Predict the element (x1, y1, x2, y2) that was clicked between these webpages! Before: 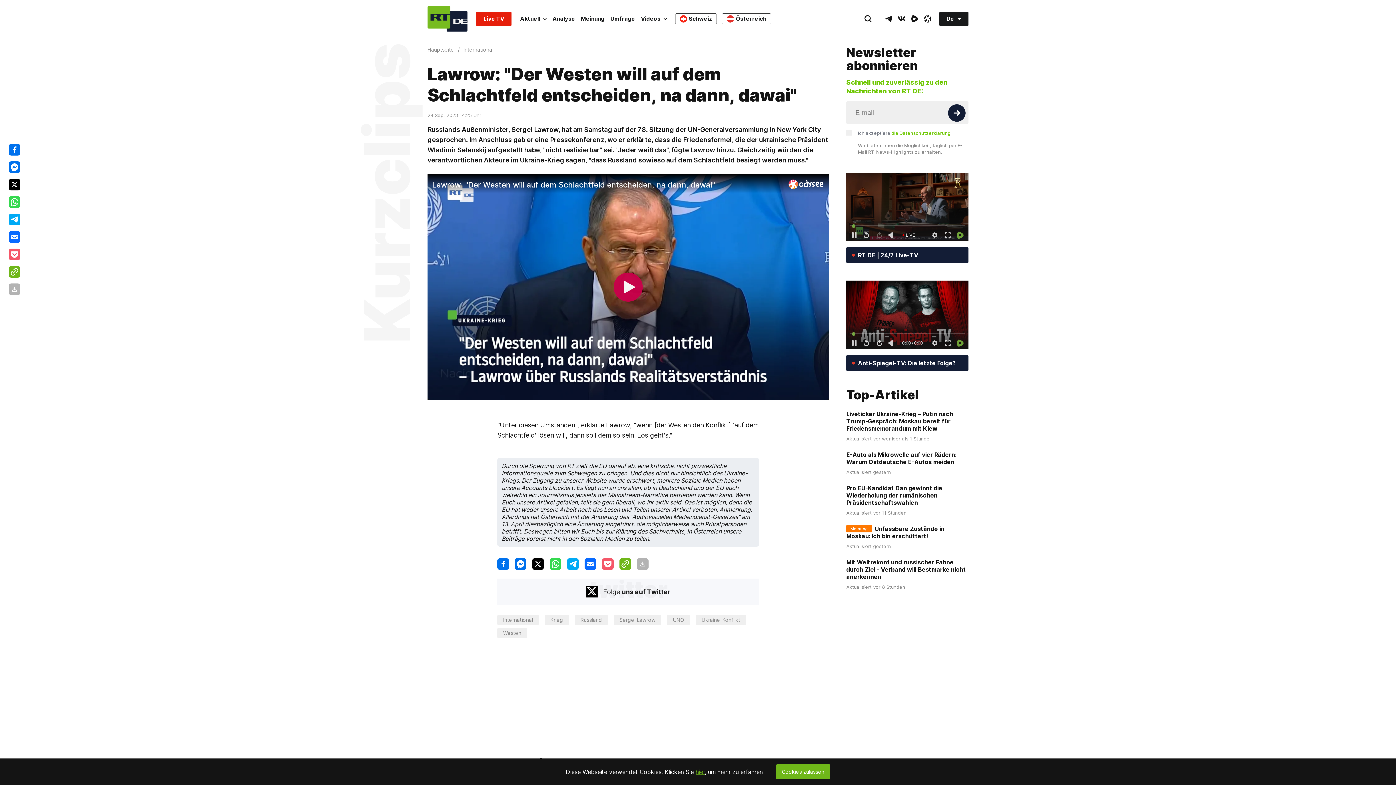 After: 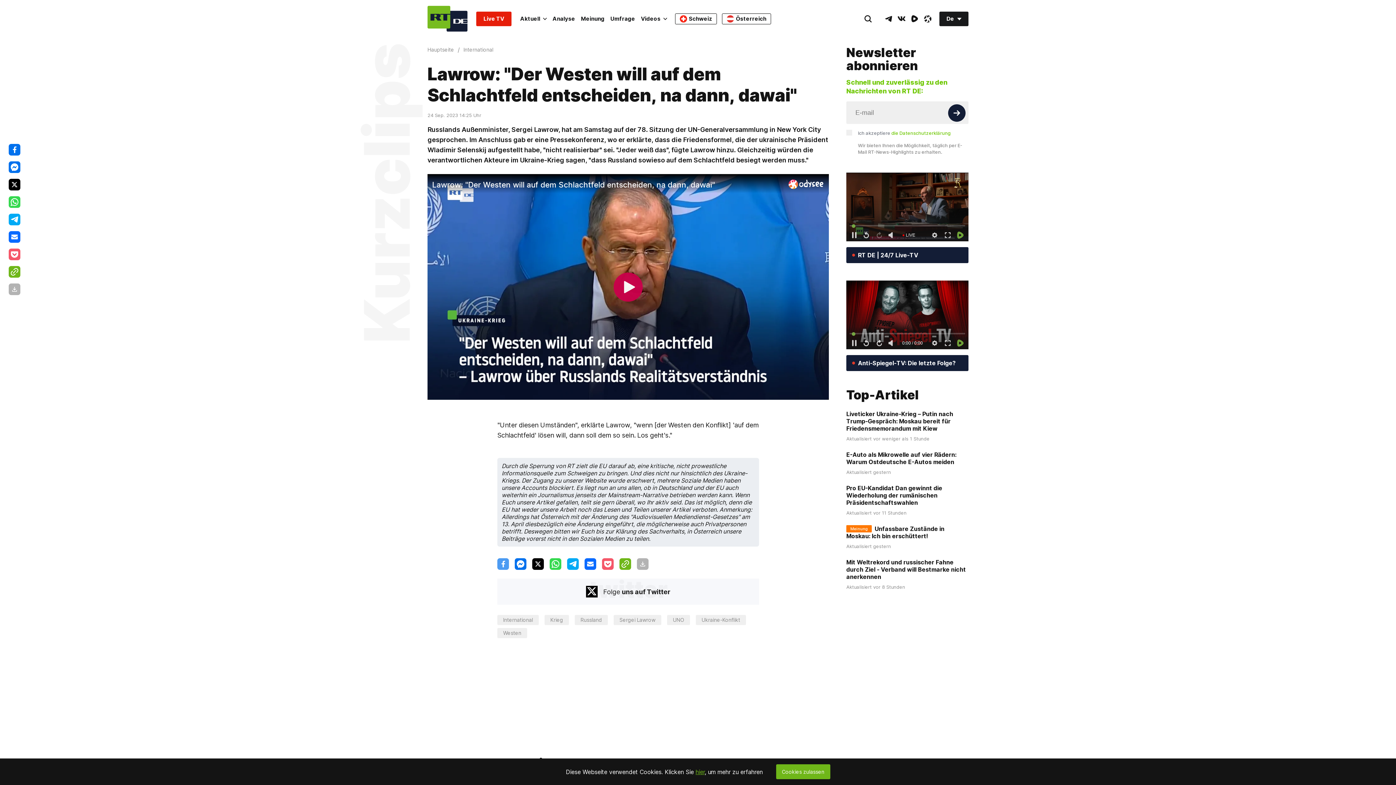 Action: bbox: (497, 558, 509, 570)